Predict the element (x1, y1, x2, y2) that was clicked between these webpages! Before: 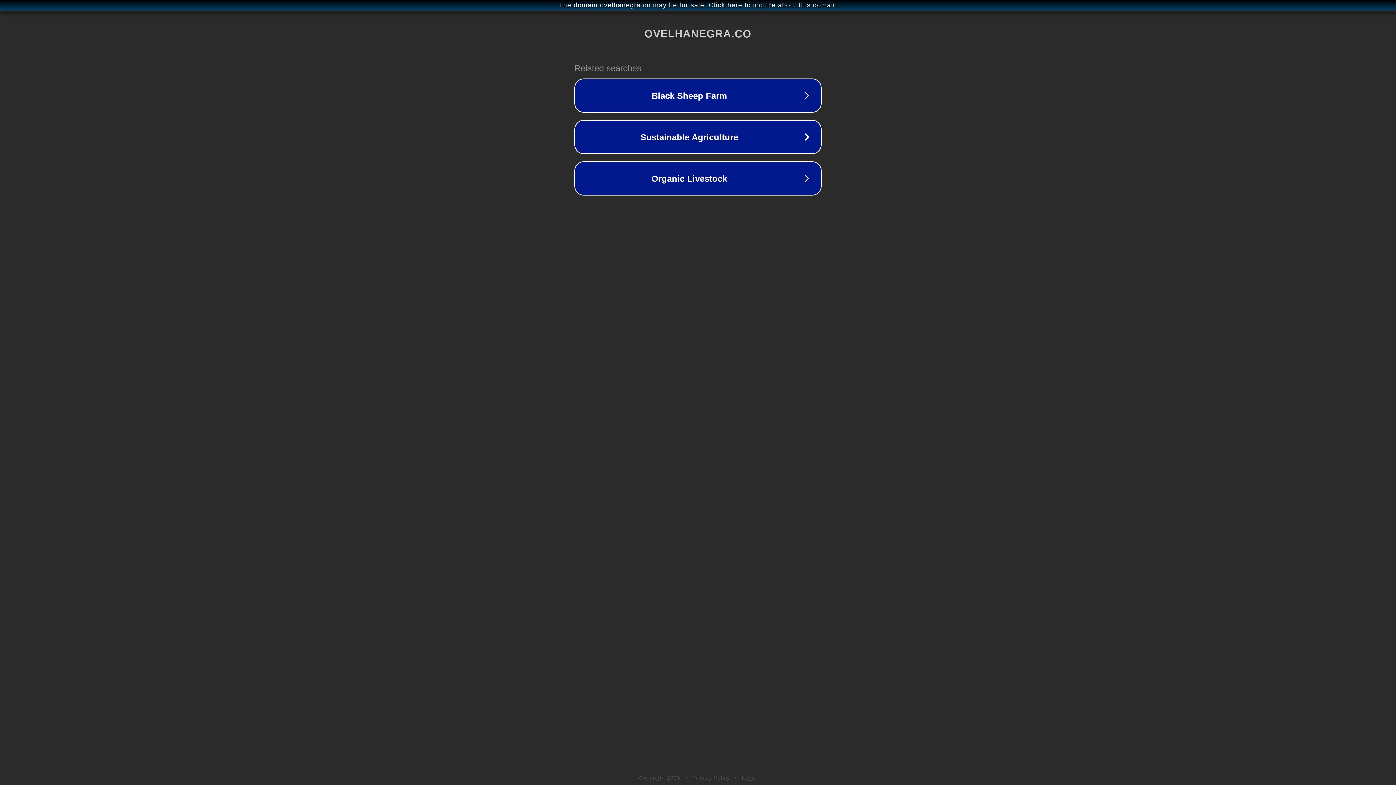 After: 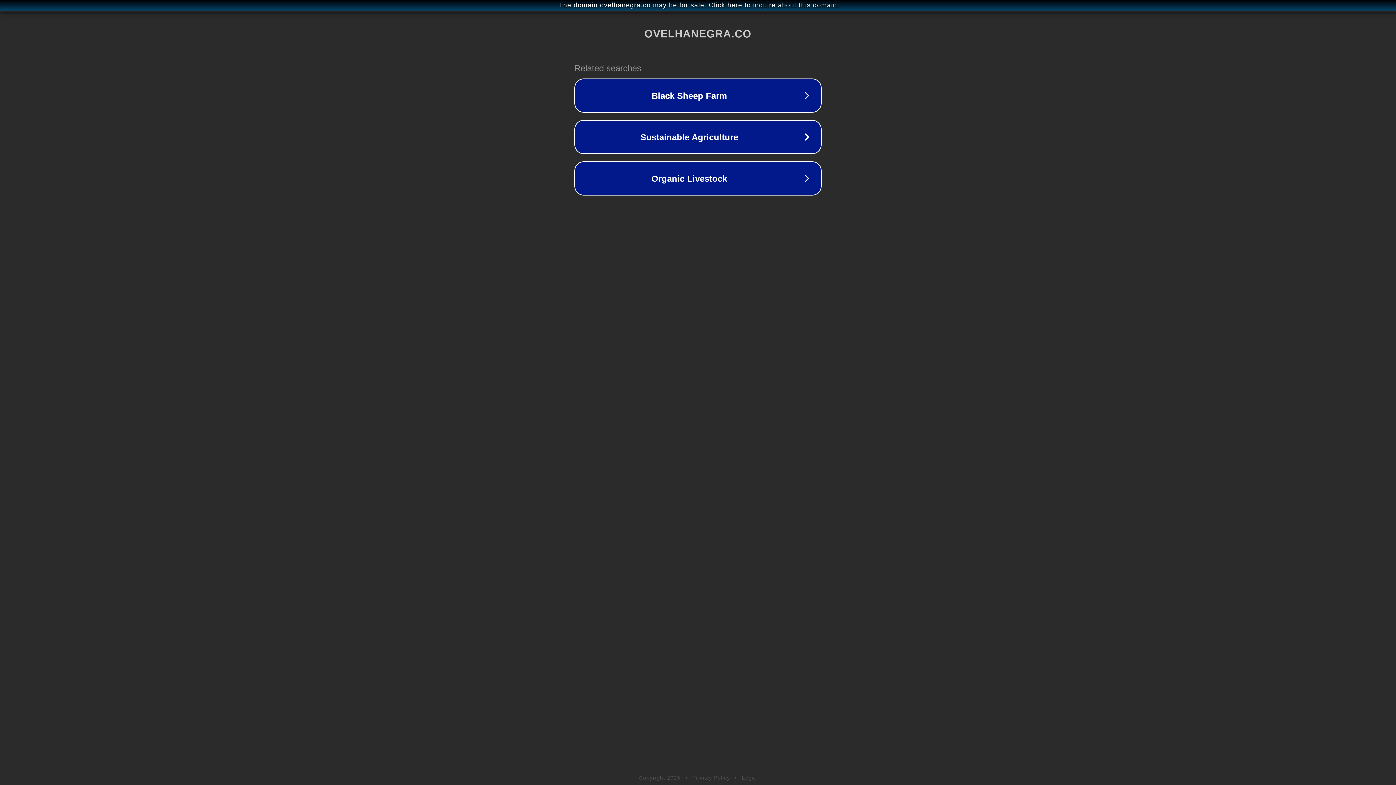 Action: bbox: (692, 775, 730, 781) label: Privacy Policy